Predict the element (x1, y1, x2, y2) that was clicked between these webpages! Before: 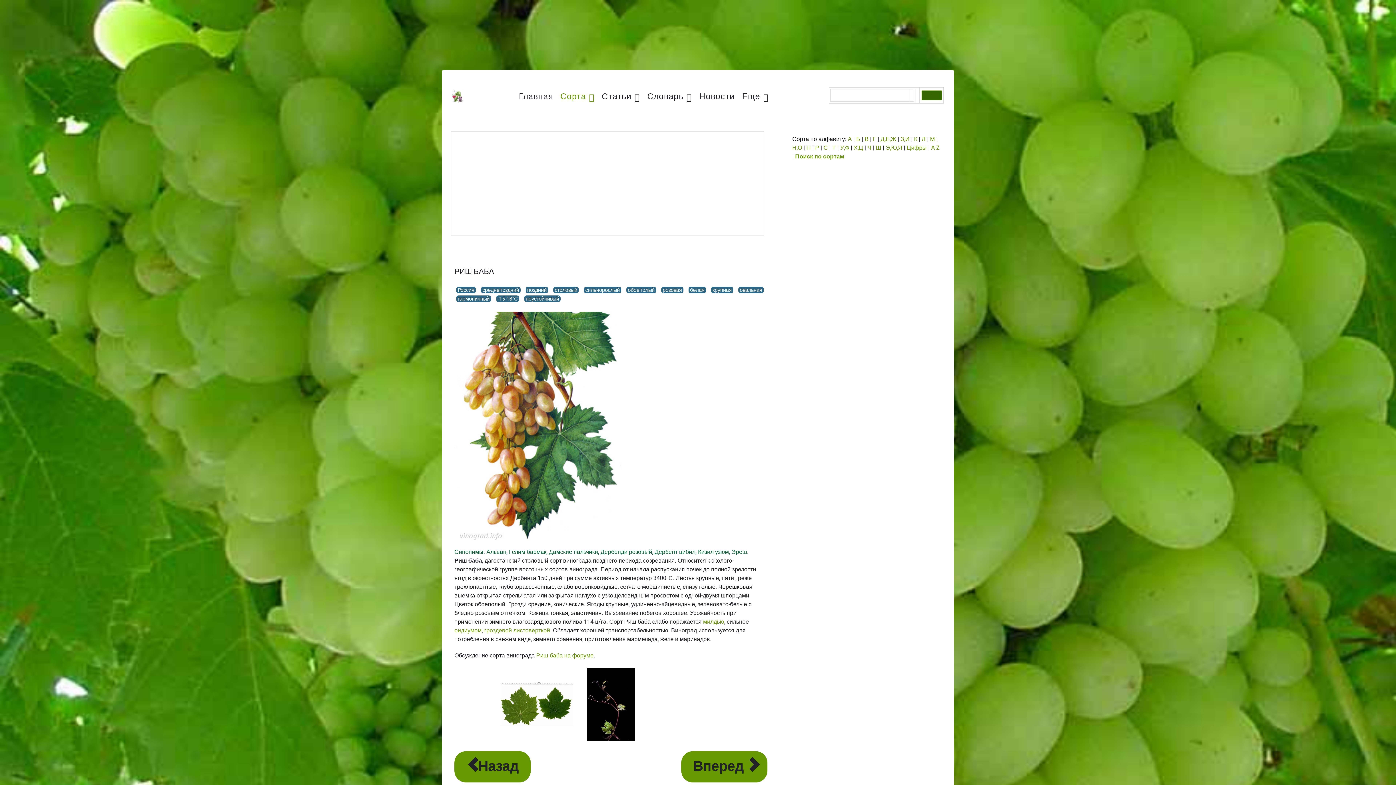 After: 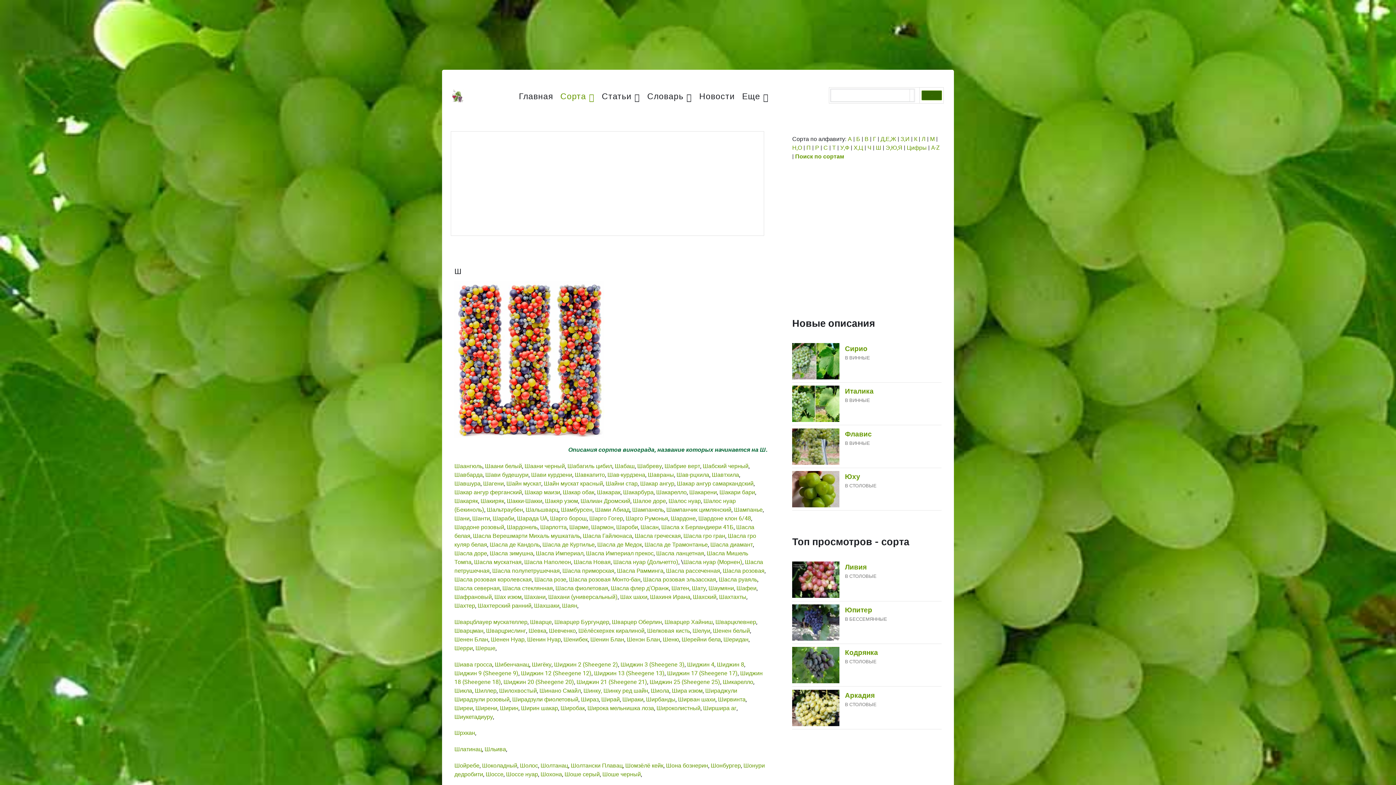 Action: bbox: (876, 143, 881, 152) label: Ш